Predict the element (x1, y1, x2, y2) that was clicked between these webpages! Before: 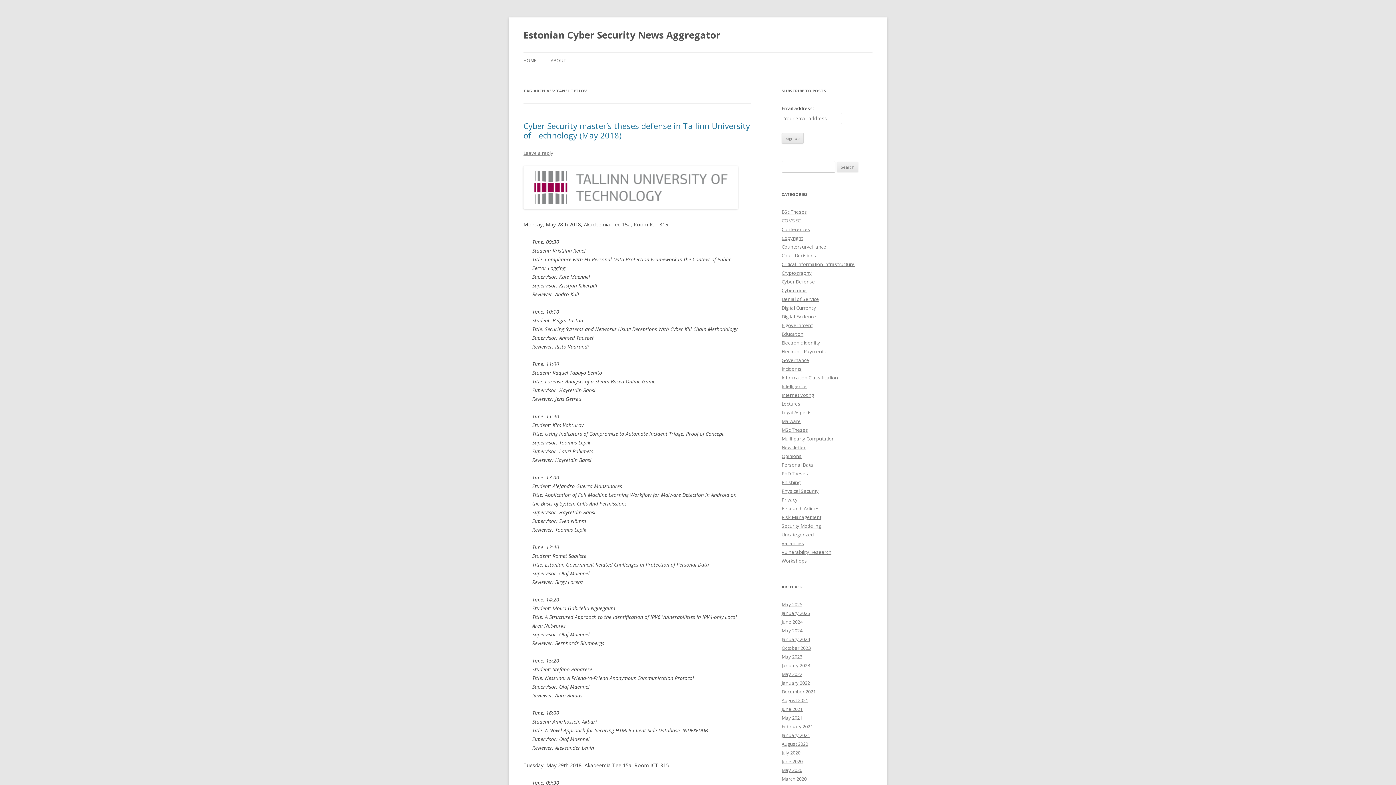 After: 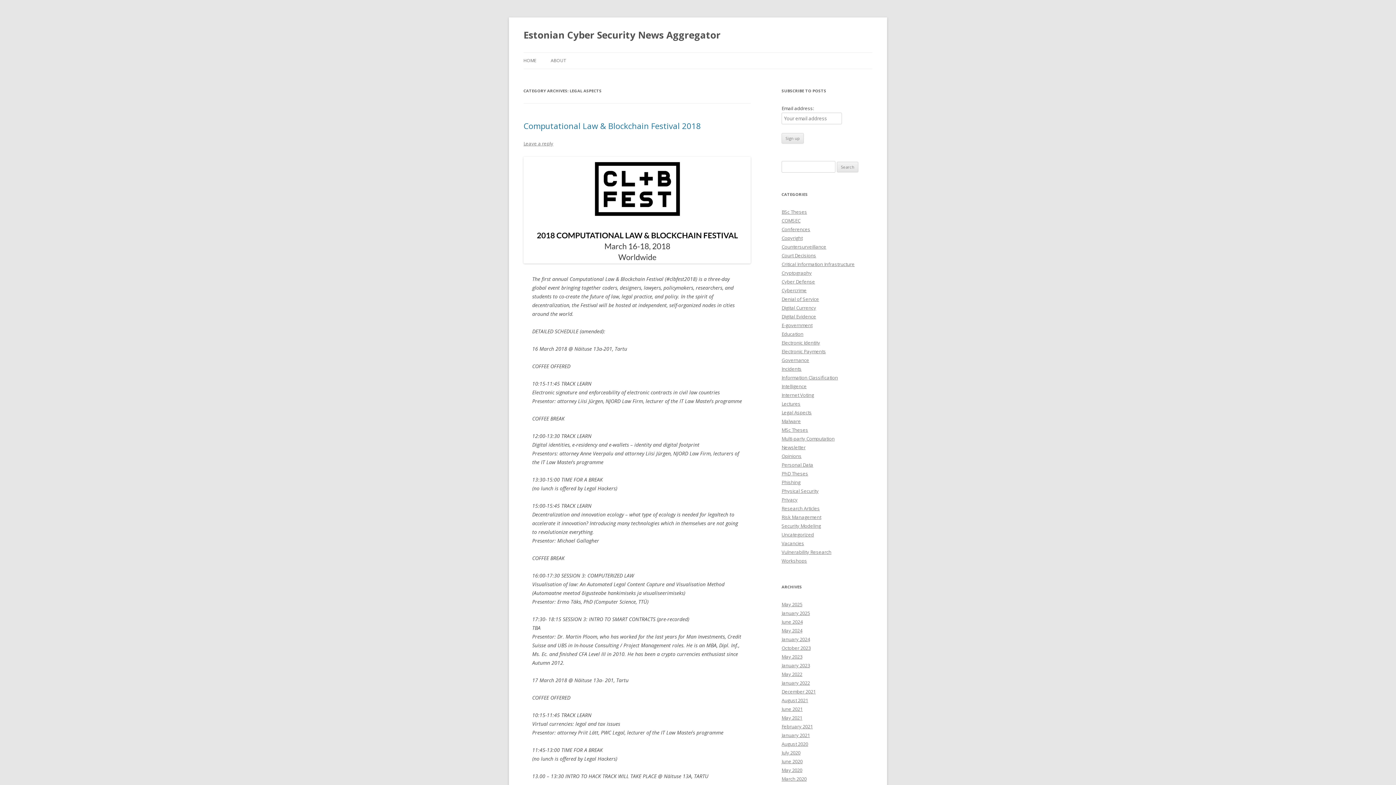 Action: label: Legal Aspects bbox: (781, 409, 812, 416)